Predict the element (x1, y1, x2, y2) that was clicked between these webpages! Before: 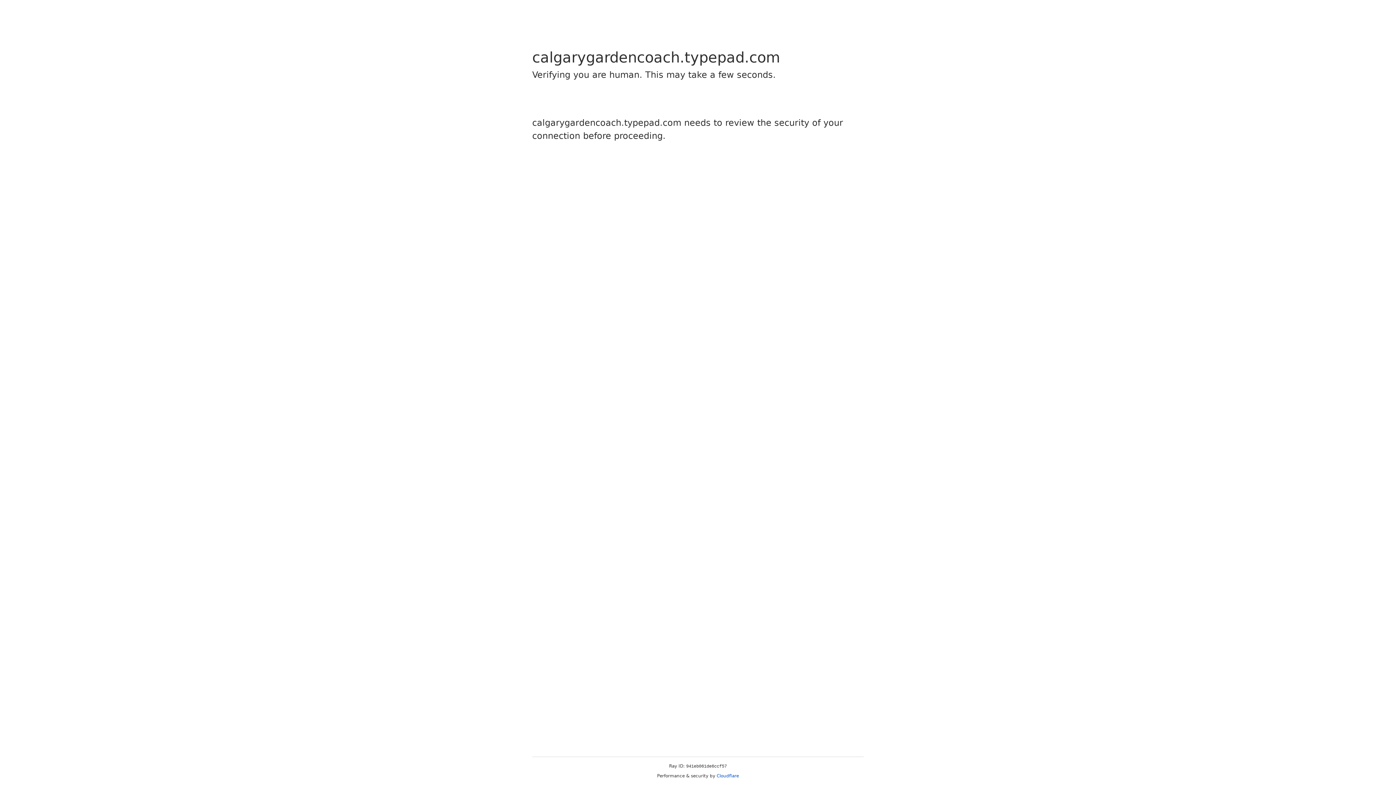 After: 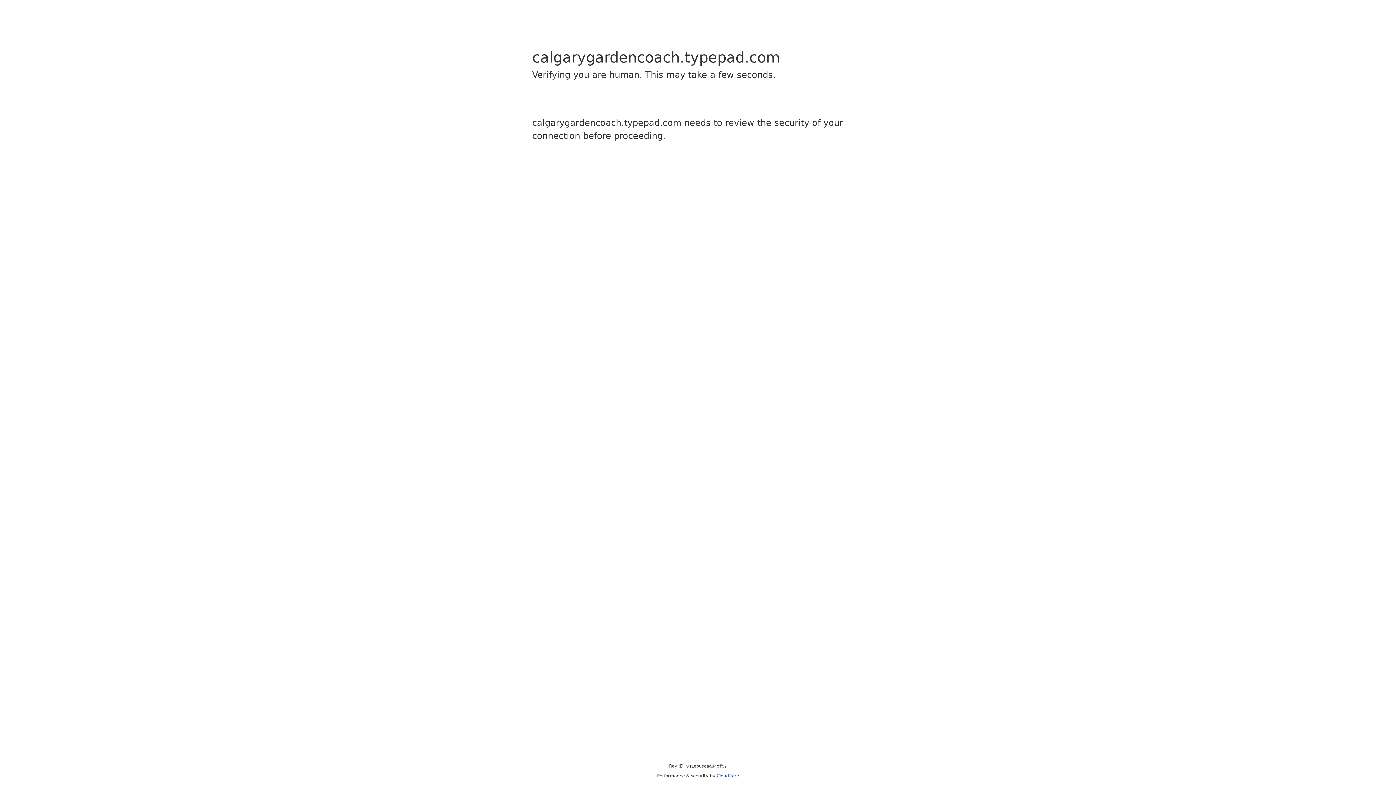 Action: bbox: (716, 773, 739, 778) label: Cloudflare